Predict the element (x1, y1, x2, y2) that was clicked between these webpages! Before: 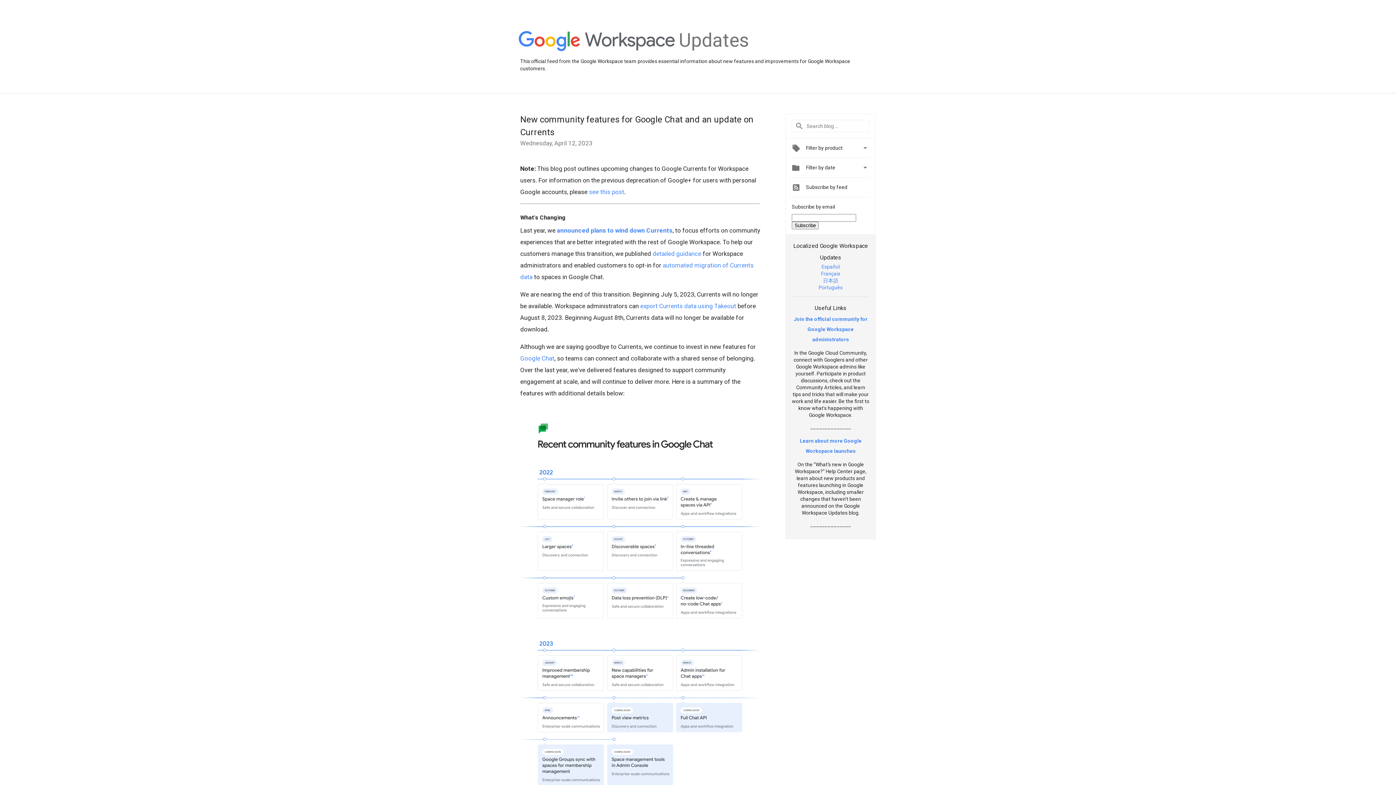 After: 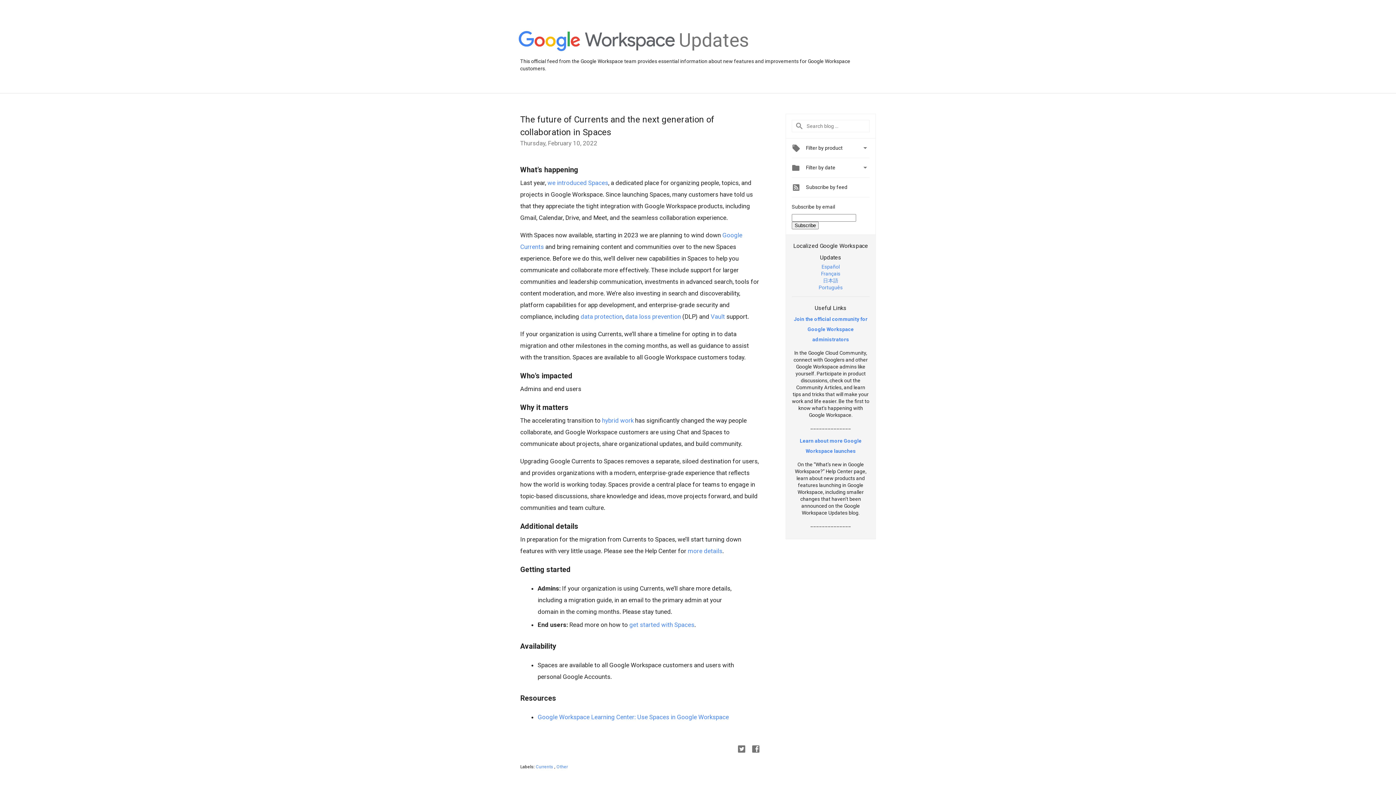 Action: label: announced plans to wind down Currents bbox: (557, 226, 672, 234)